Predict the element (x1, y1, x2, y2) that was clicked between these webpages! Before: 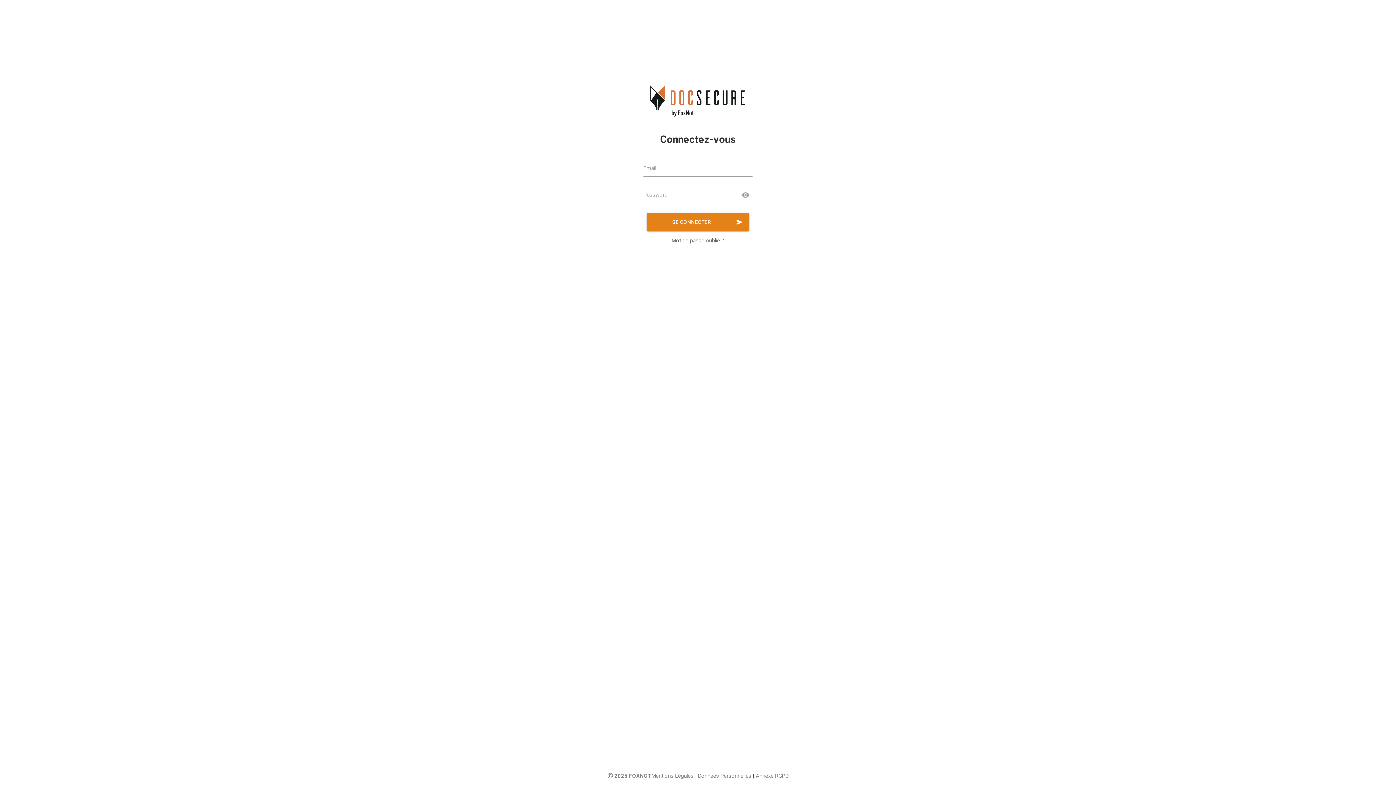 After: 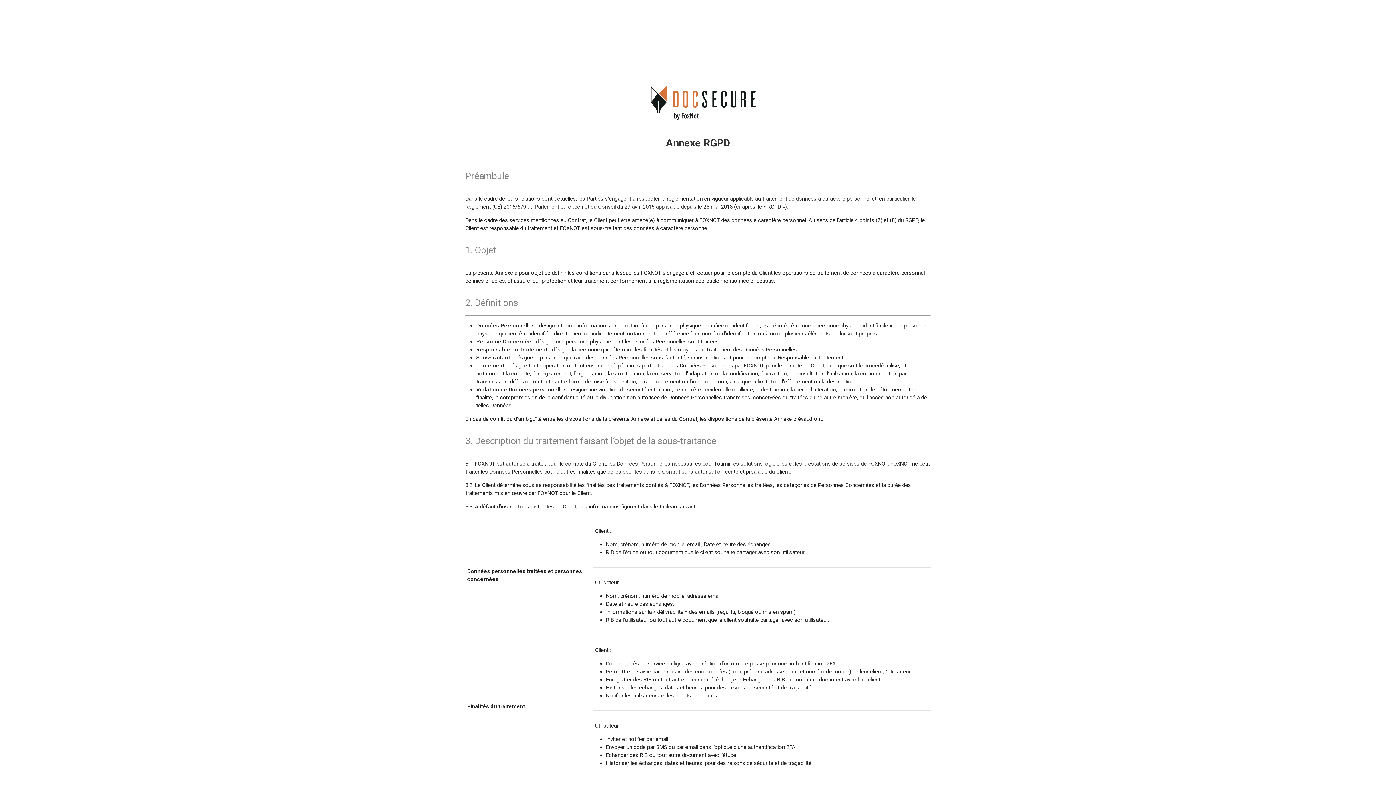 Action: label: Annexe RGPD bbox: (756, 773, 788, 779)